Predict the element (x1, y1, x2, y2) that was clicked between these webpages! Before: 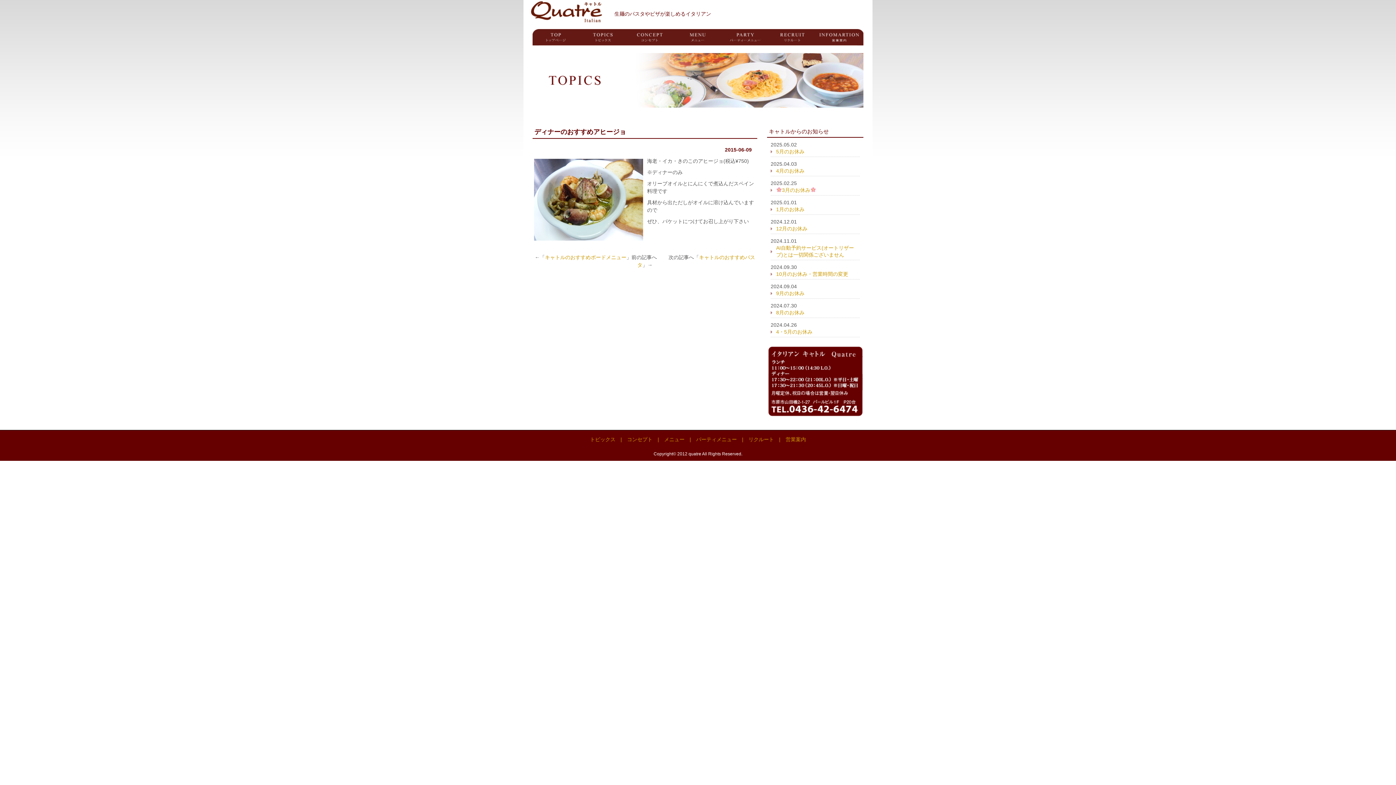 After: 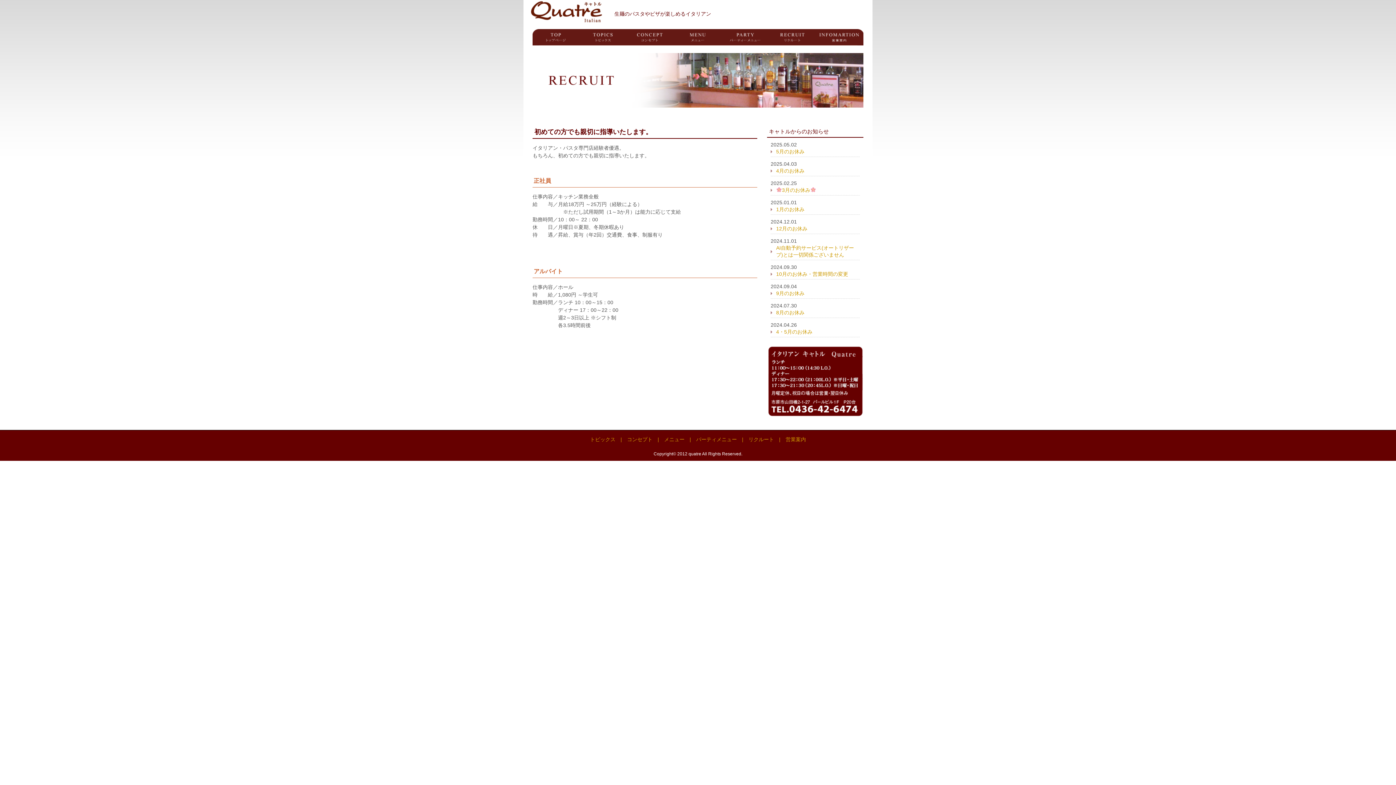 Action: bbox: (769, 29, 816, 45) label: リクルート